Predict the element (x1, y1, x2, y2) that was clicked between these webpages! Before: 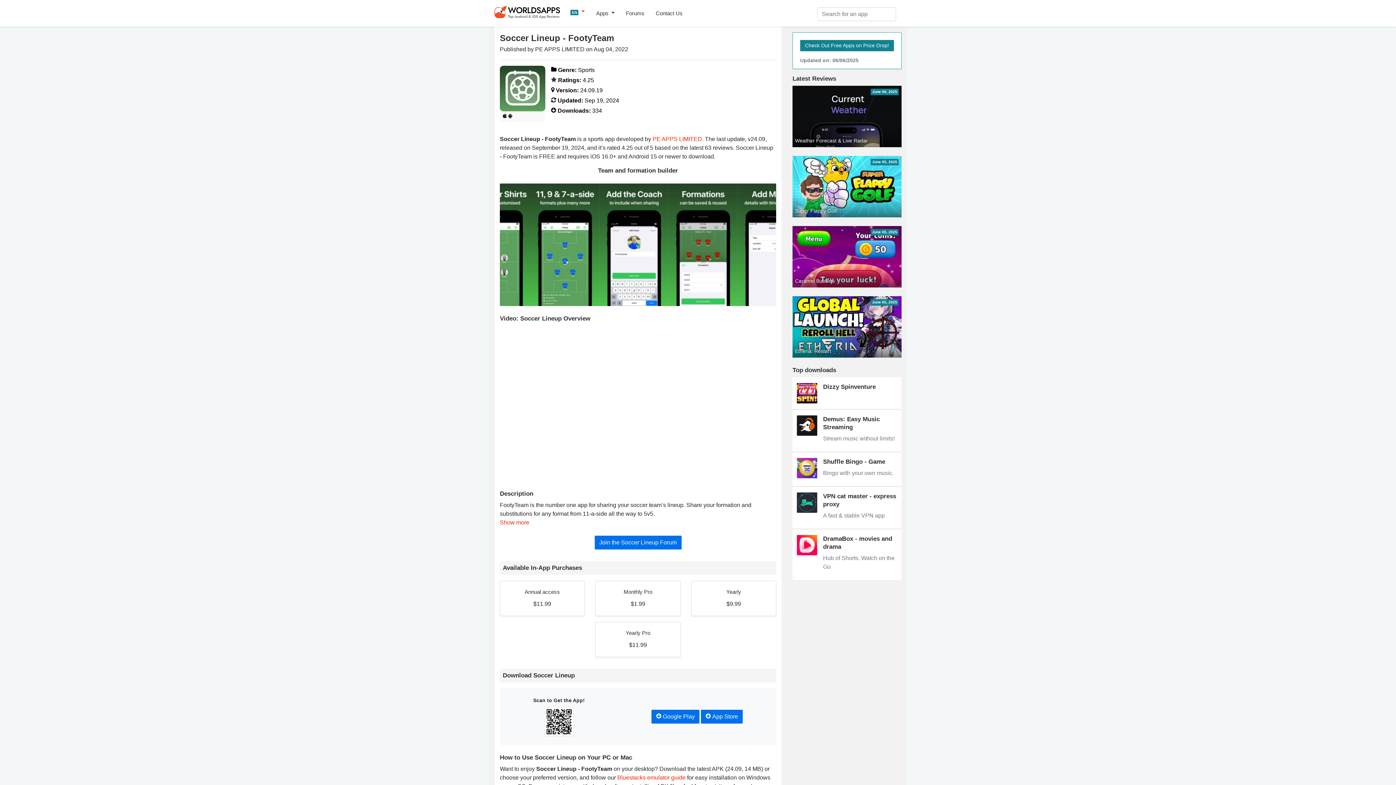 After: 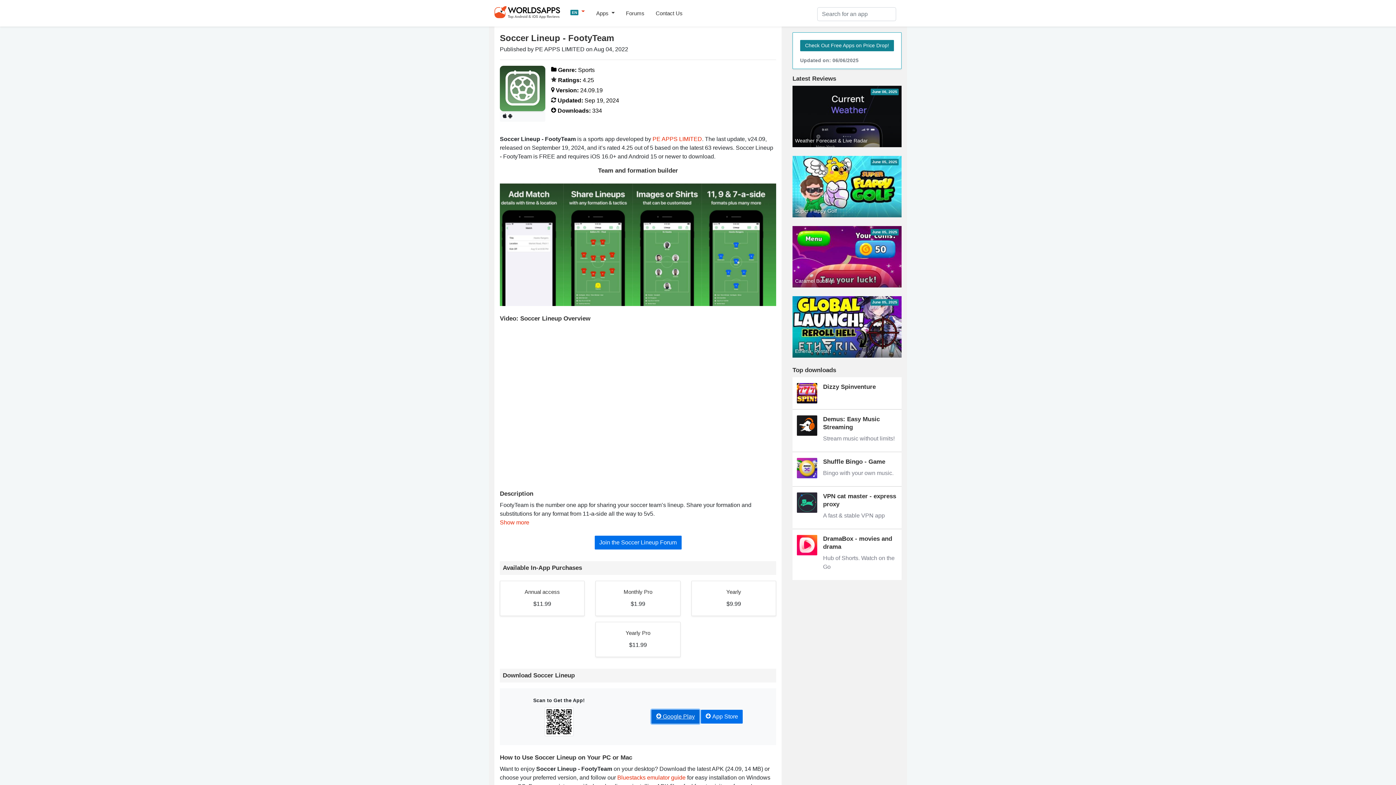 Action: bbox: (651, 710, 699, 723) label:  Google Play